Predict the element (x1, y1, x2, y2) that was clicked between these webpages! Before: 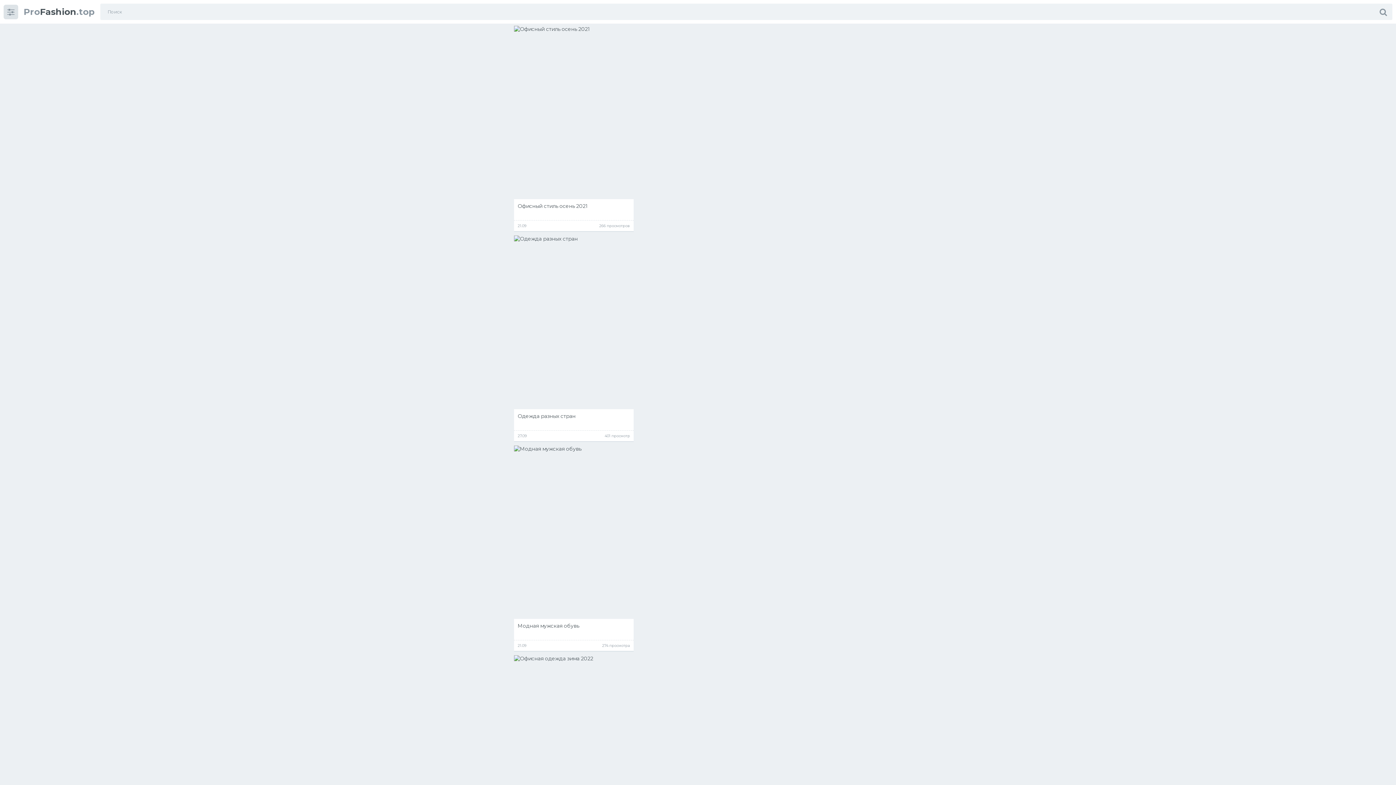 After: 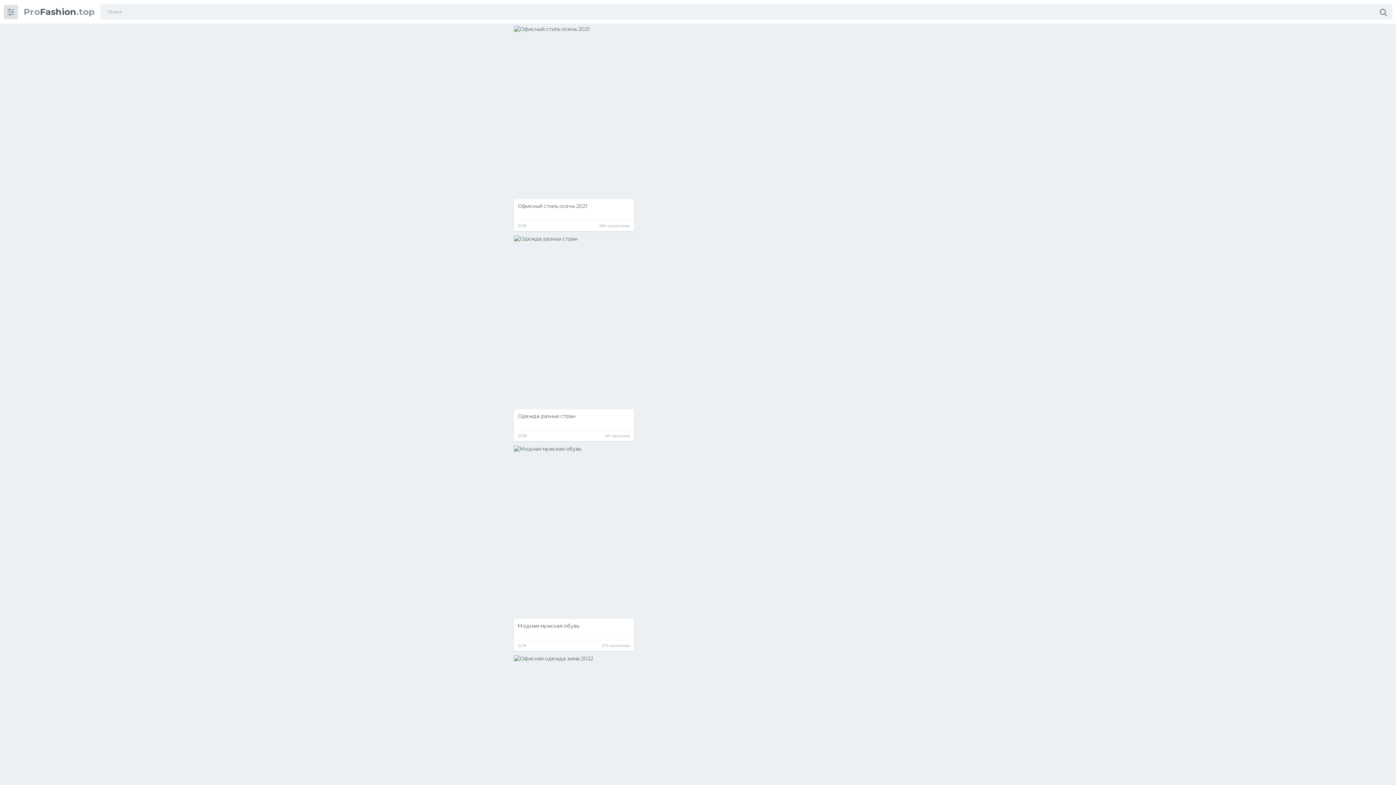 Action: label: Офисный стиль осень 2021
21.09
266 просмотров bbox: (514, 25, 633, 231)